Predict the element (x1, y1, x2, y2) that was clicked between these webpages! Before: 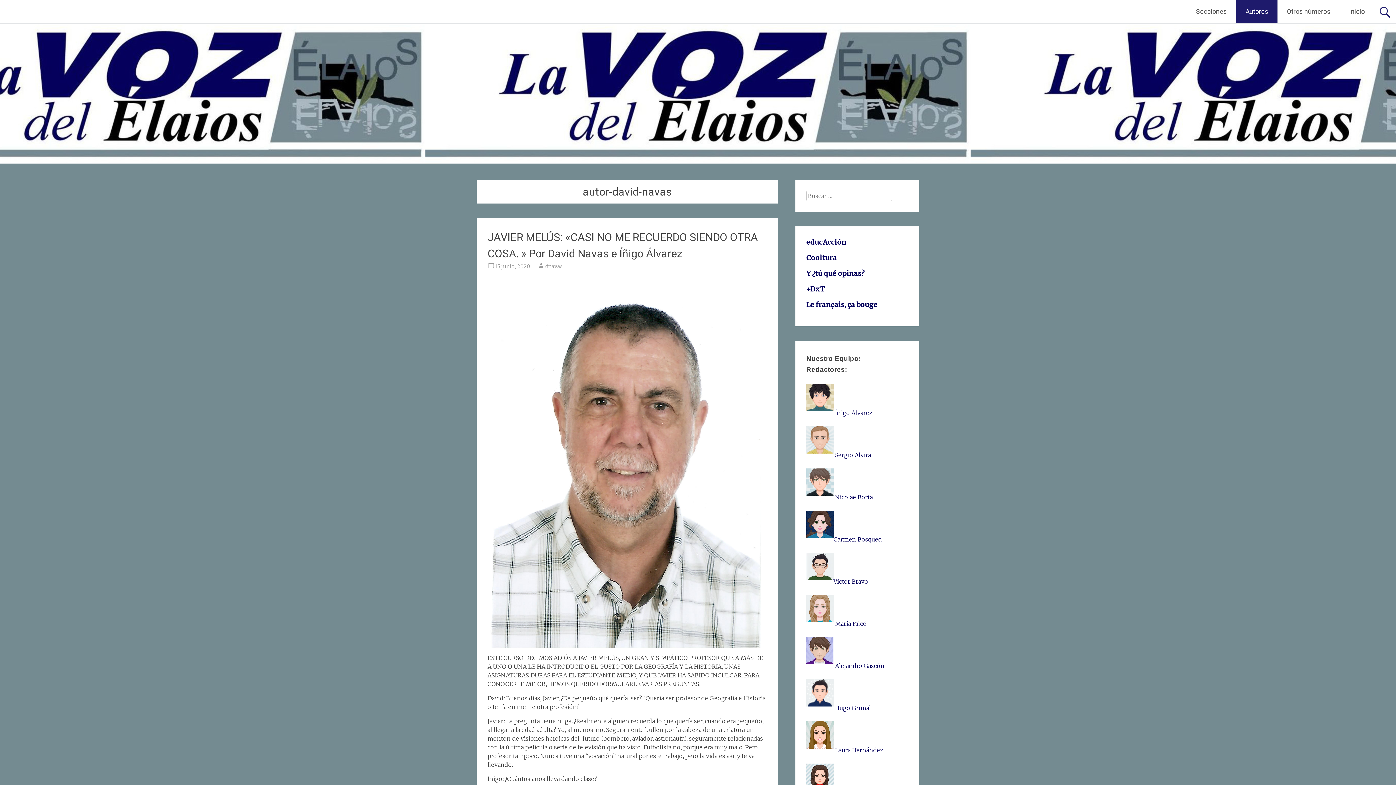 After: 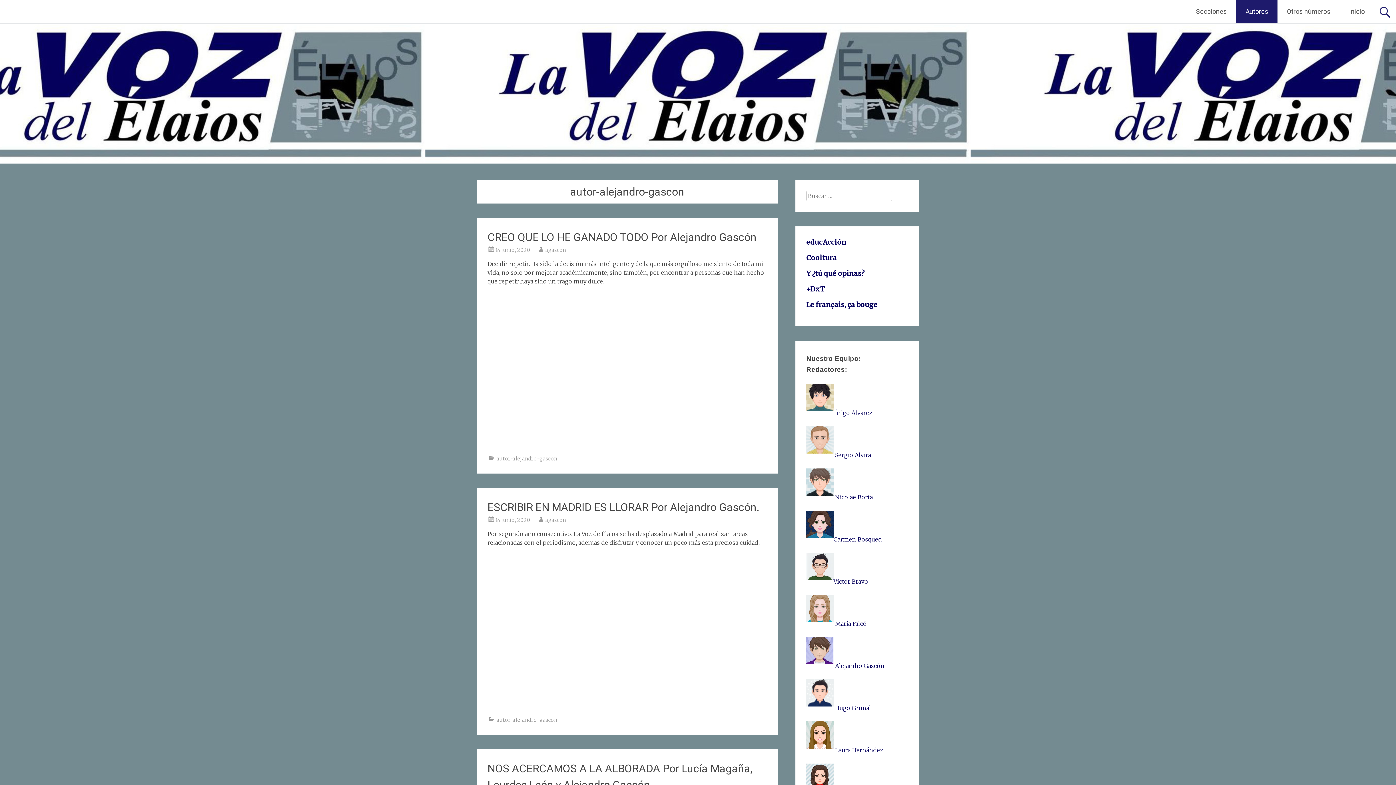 Action: label: Alejandro Gascón bbox: (835, 662, 884, 669)